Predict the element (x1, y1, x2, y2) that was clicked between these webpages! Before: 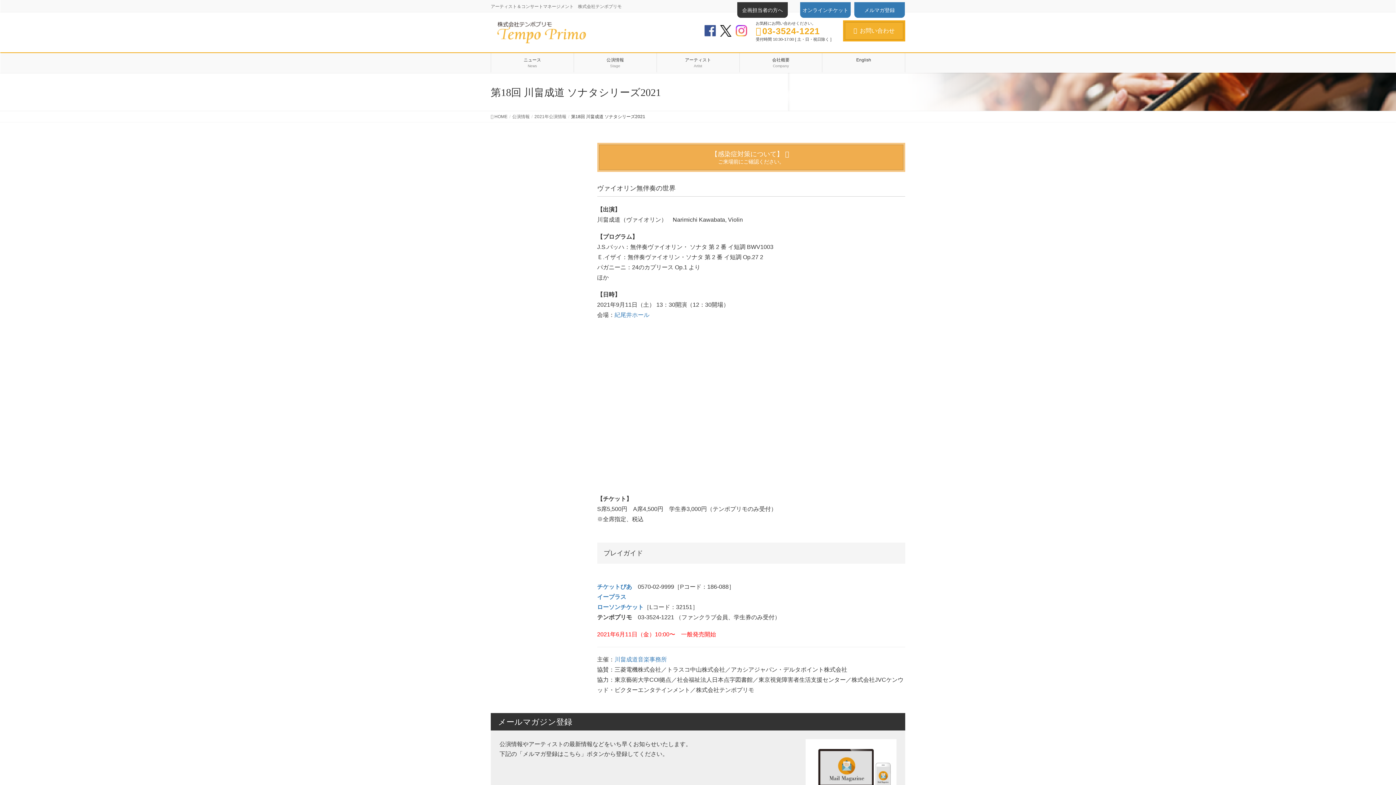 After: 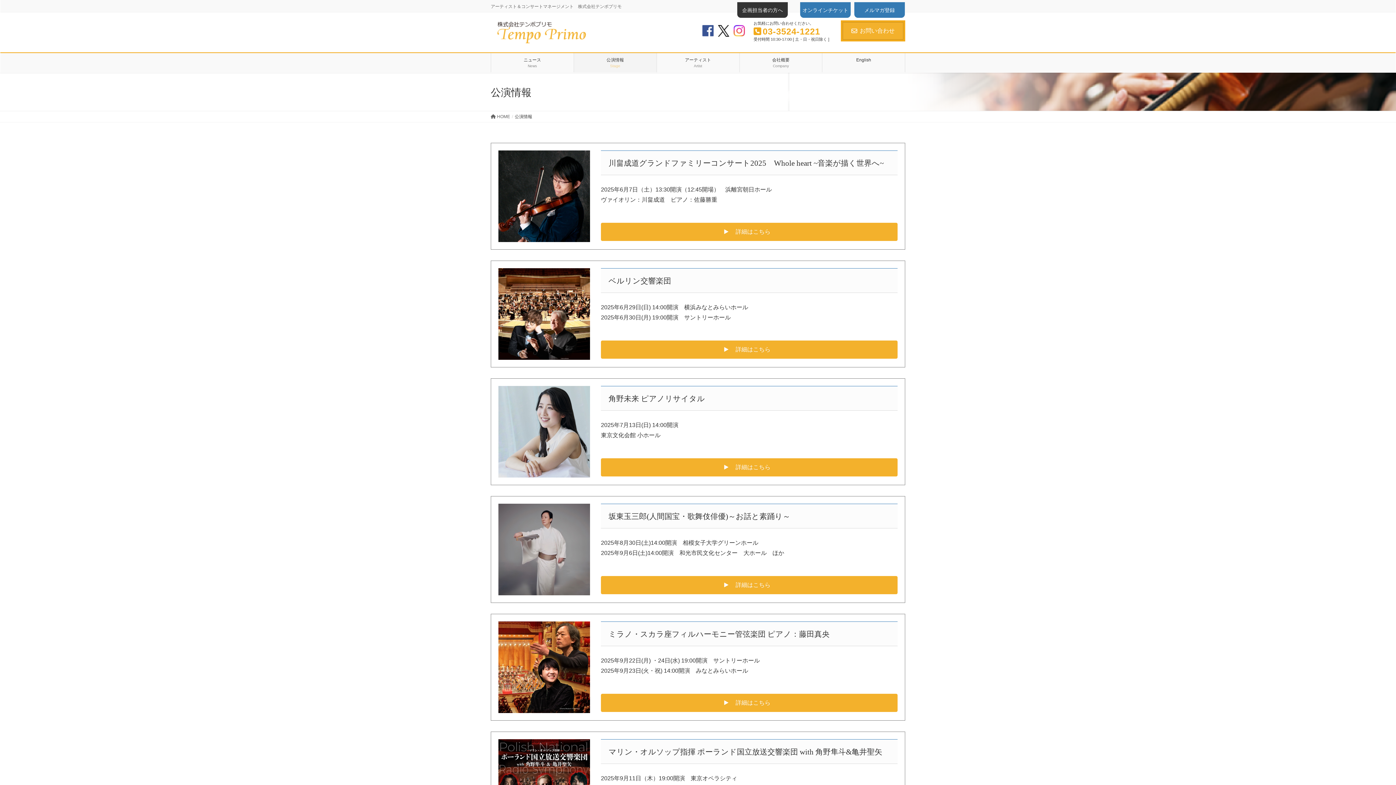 Action: bbox: (512, 114, 529, 120) label: 公演情報